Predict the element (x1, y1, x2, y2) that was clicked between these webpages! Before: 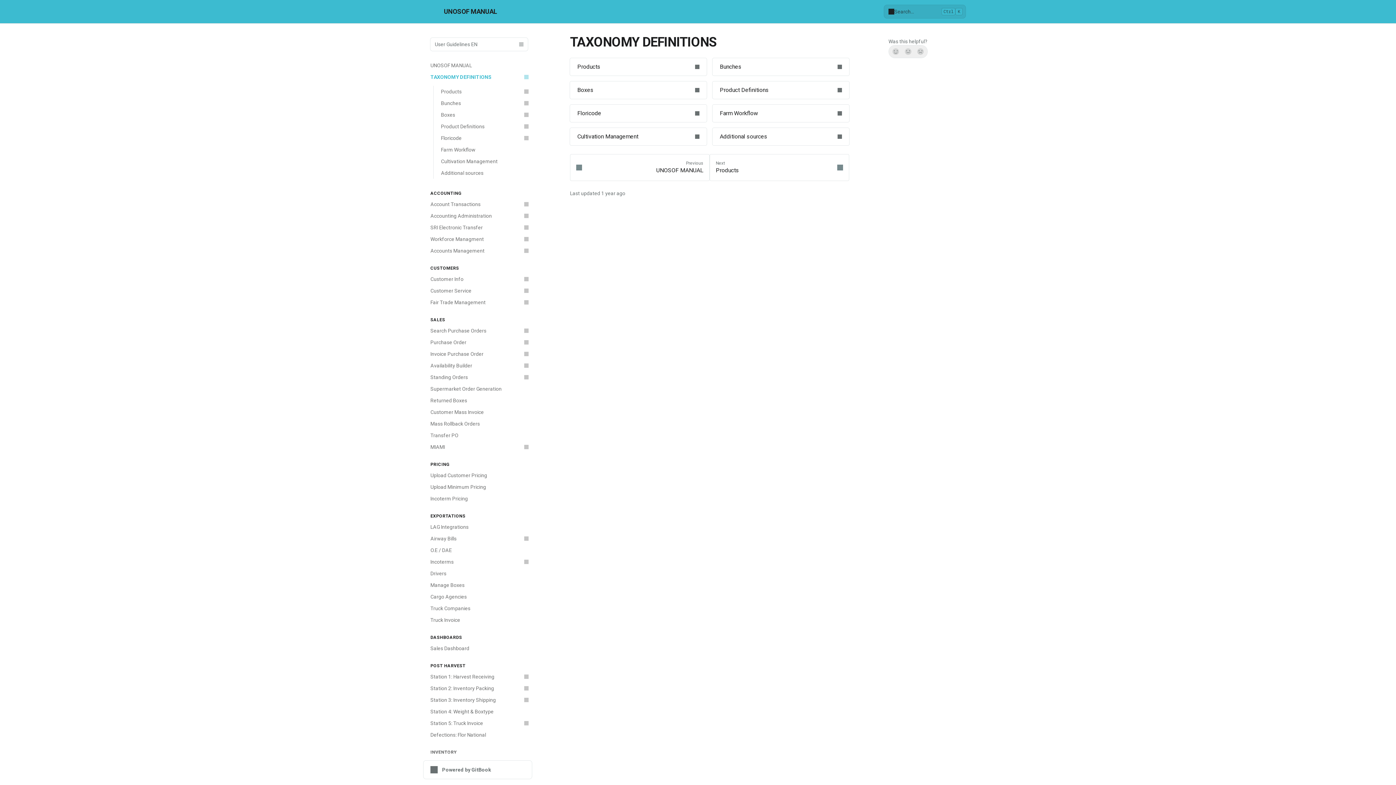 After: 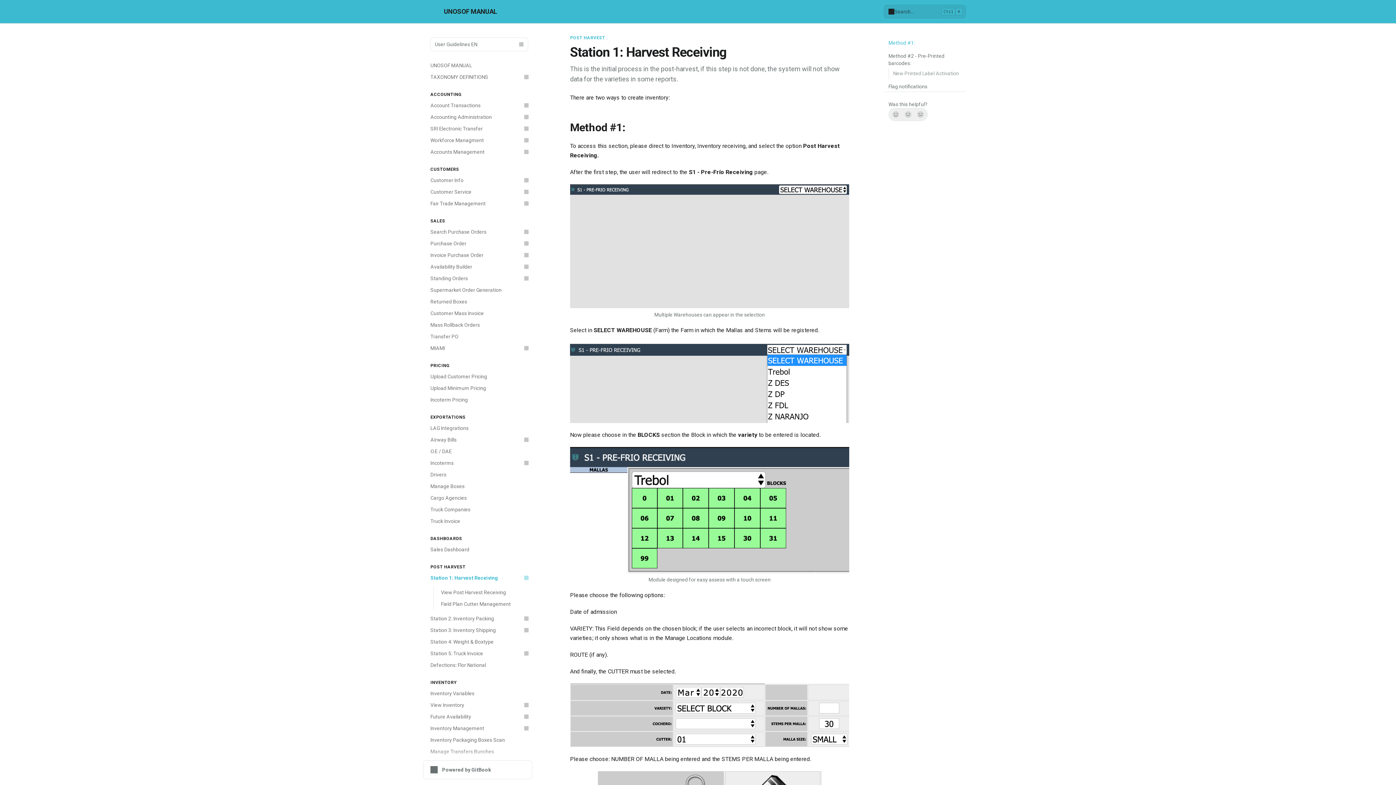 Action: label: Station 1: Harvest Receiving bbox: (426, 671, 532, 682)